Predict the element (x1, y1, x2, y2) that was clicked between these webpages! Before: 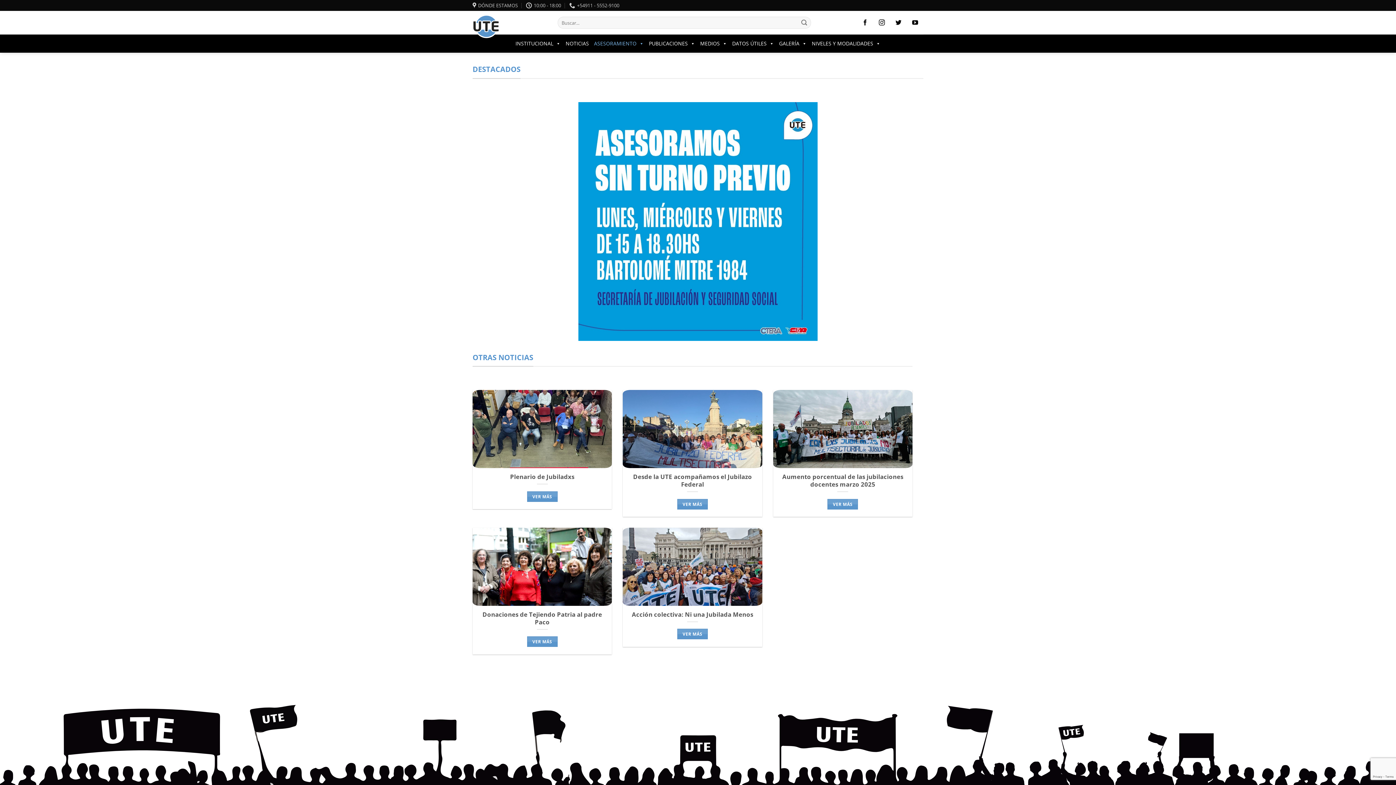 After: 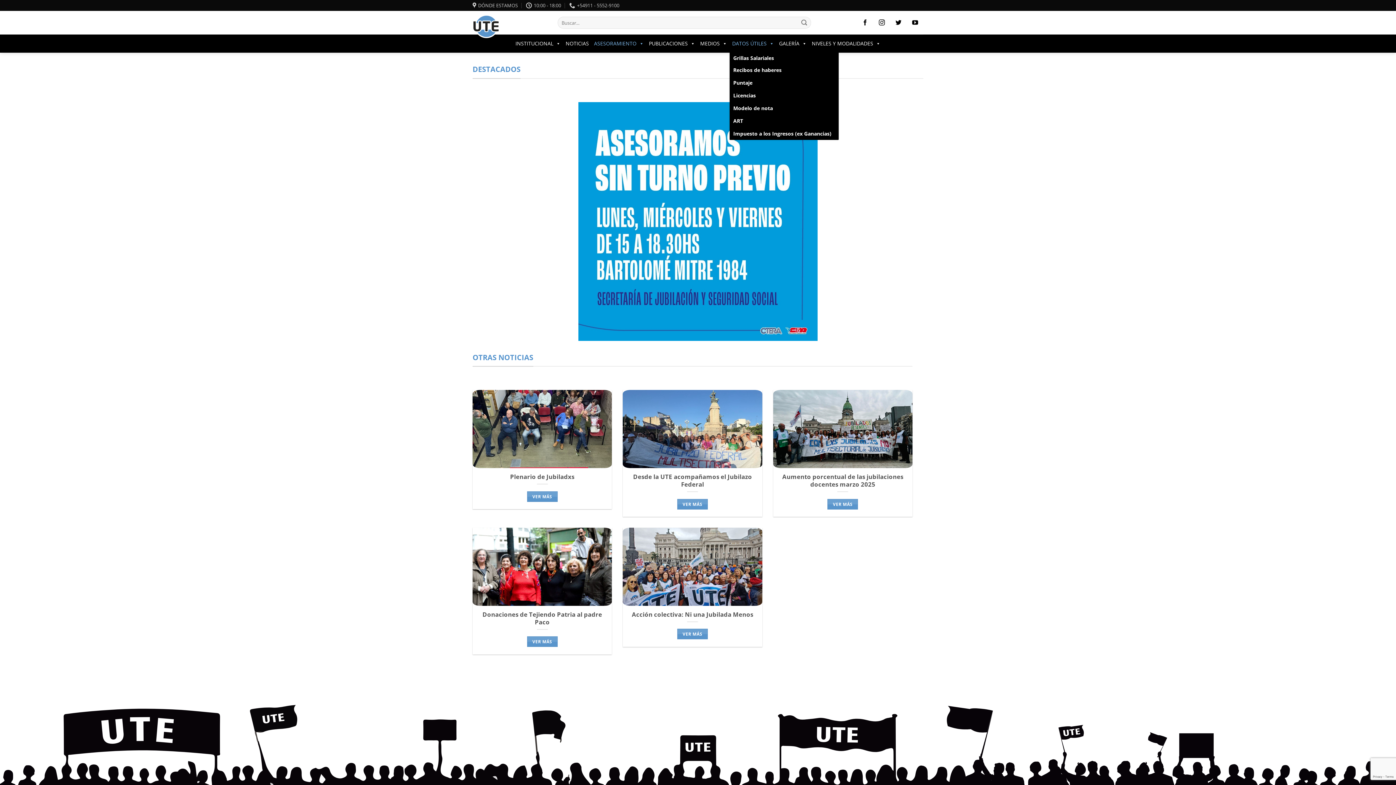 Action: bbox: (729, 36, 776, 50) label: DATOS ÚTILES